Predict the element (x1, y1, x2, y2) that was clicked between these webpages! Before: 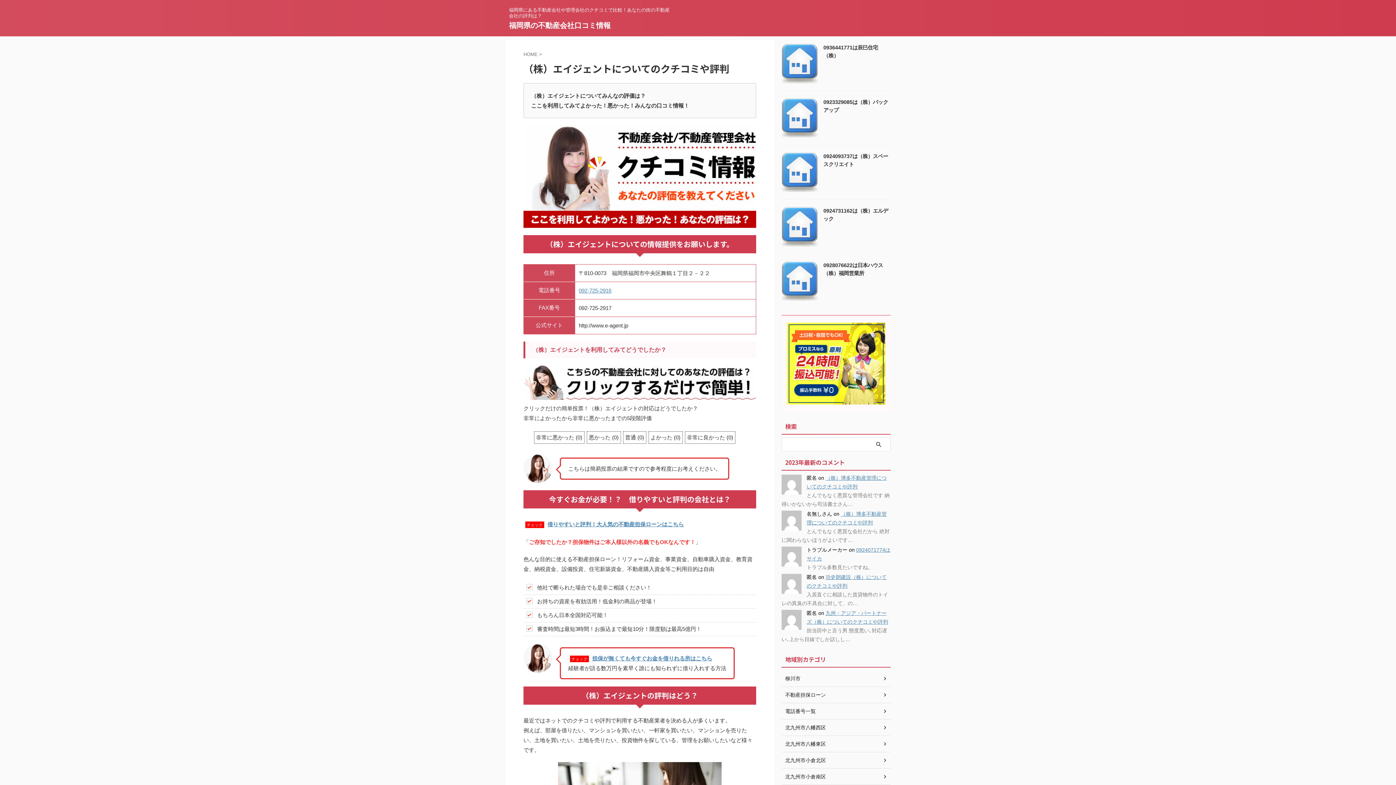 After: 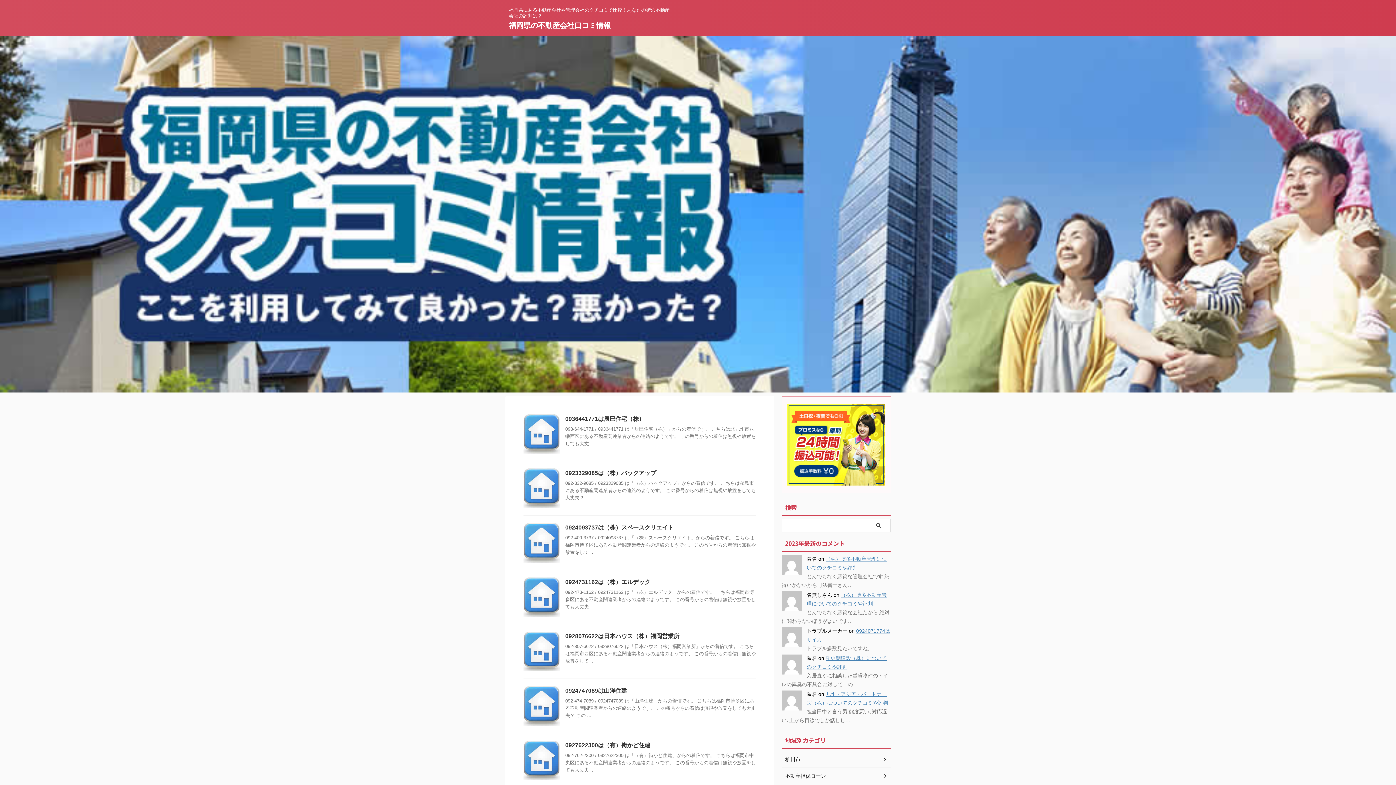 Action: bbox: (509, 21, 610, 29) label: 福岡県の不動産会社口コミ情報